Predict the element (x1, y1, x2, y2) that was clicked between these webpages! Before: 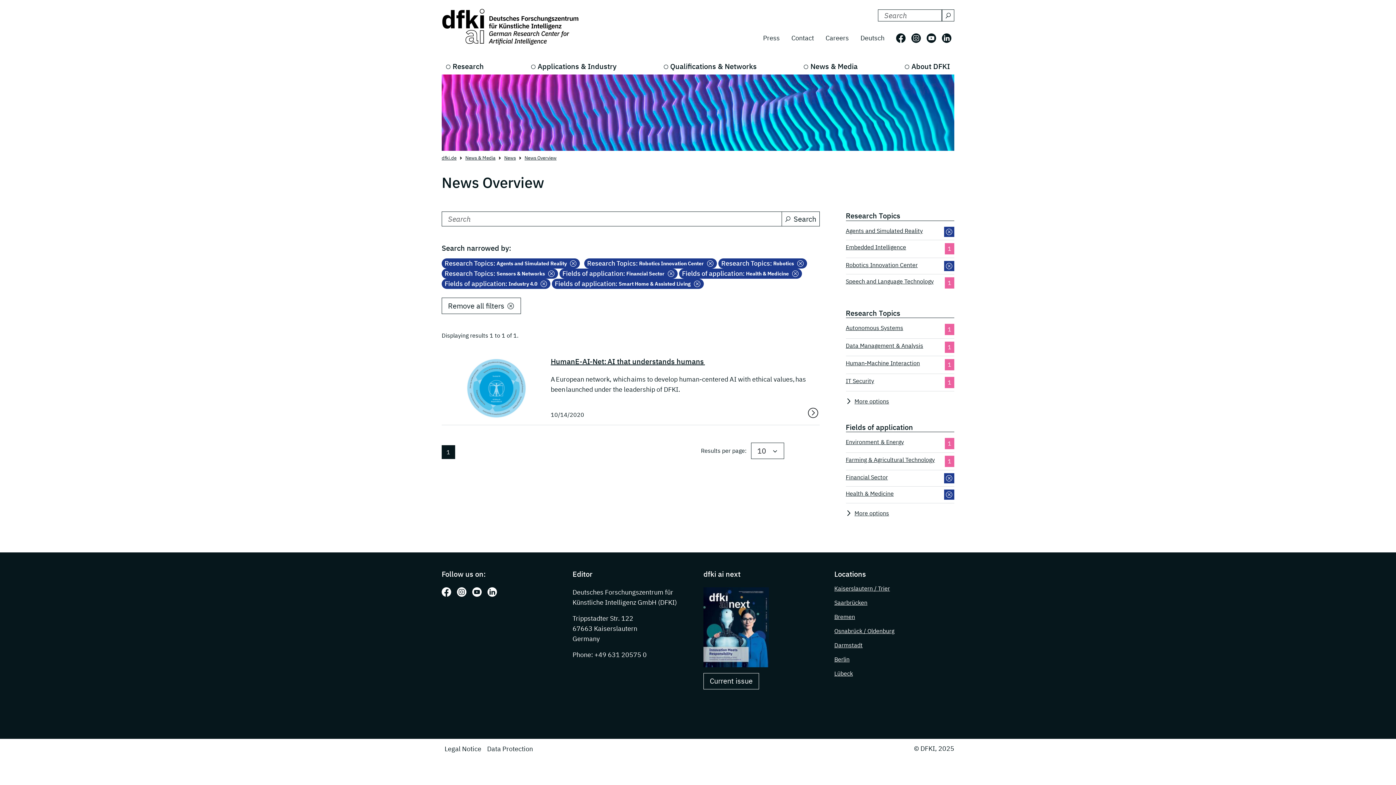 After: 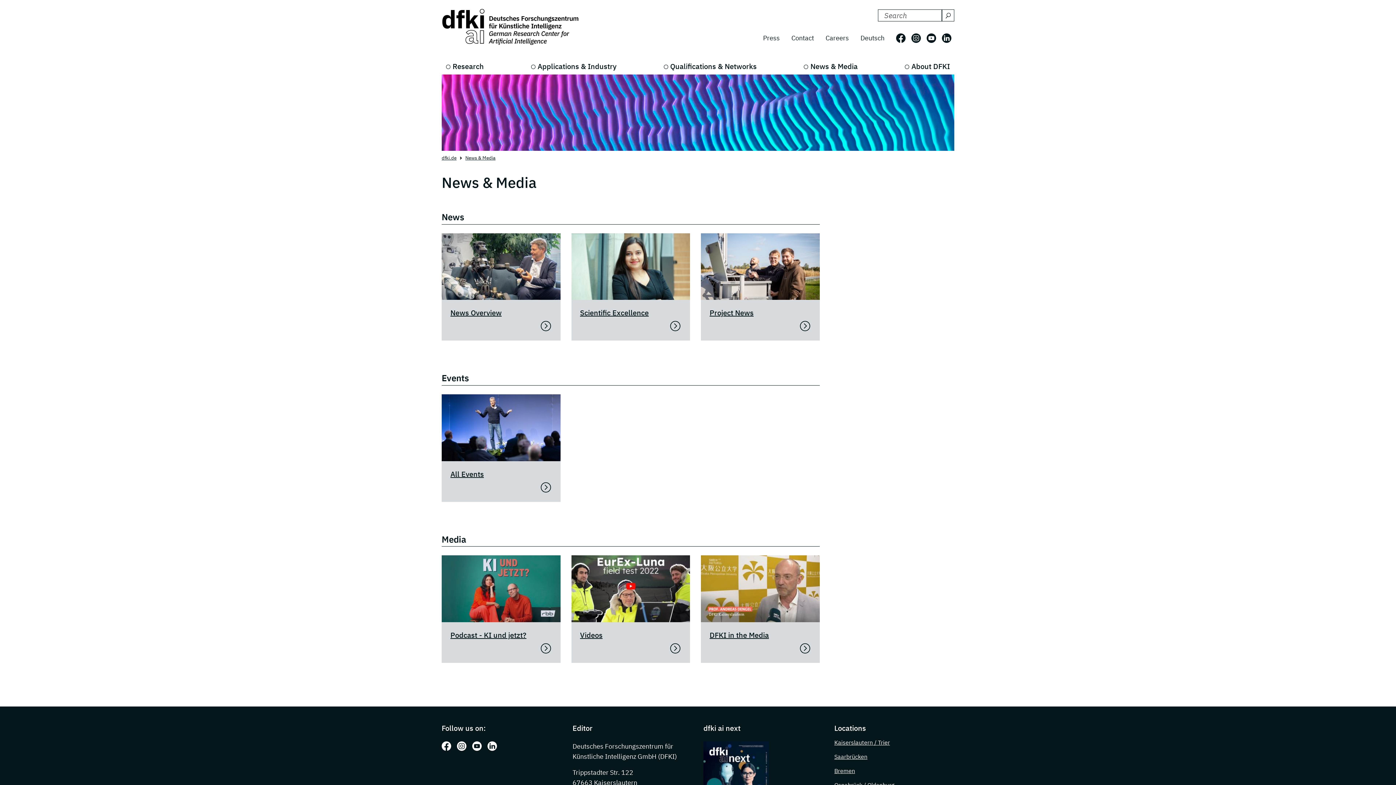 Action: label: News & Media bbox: (465, 155, 495, 161)